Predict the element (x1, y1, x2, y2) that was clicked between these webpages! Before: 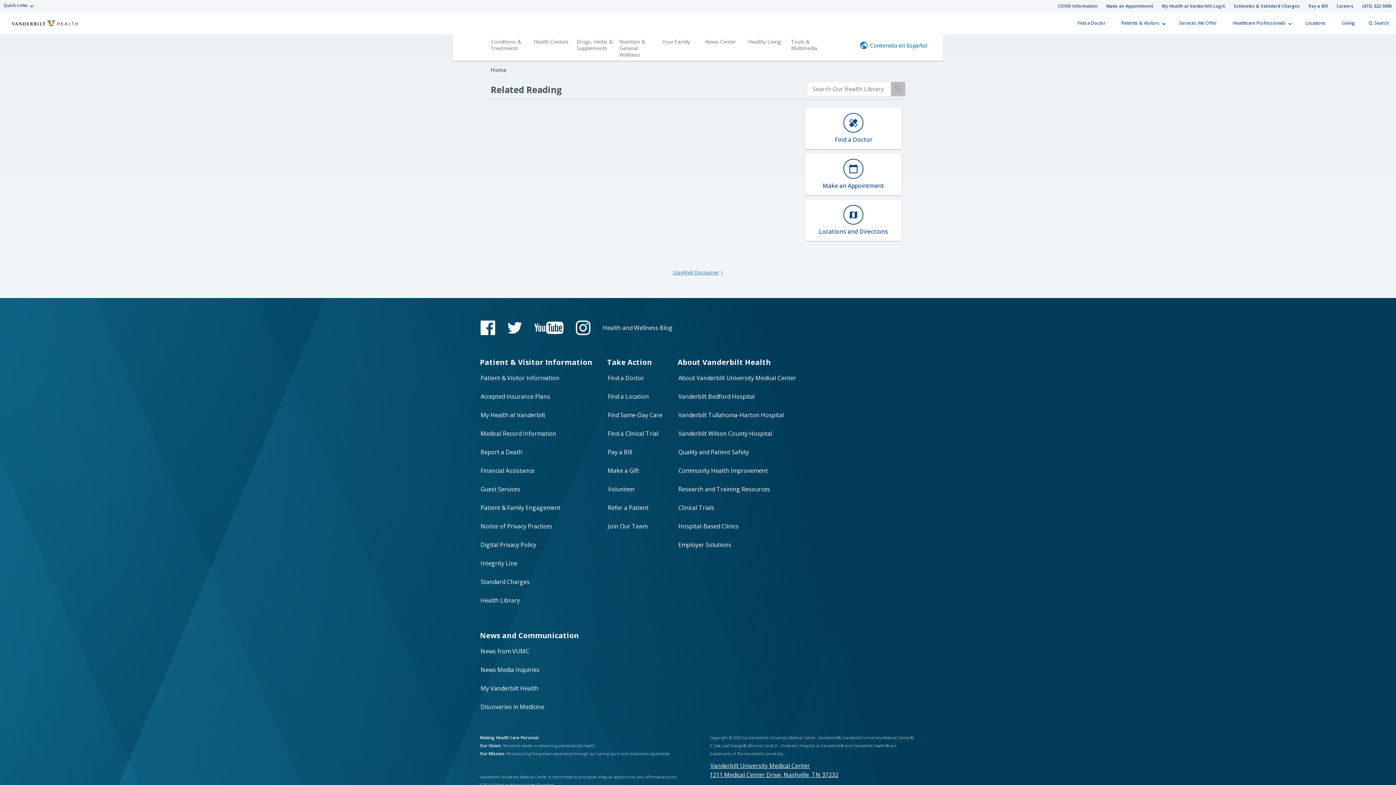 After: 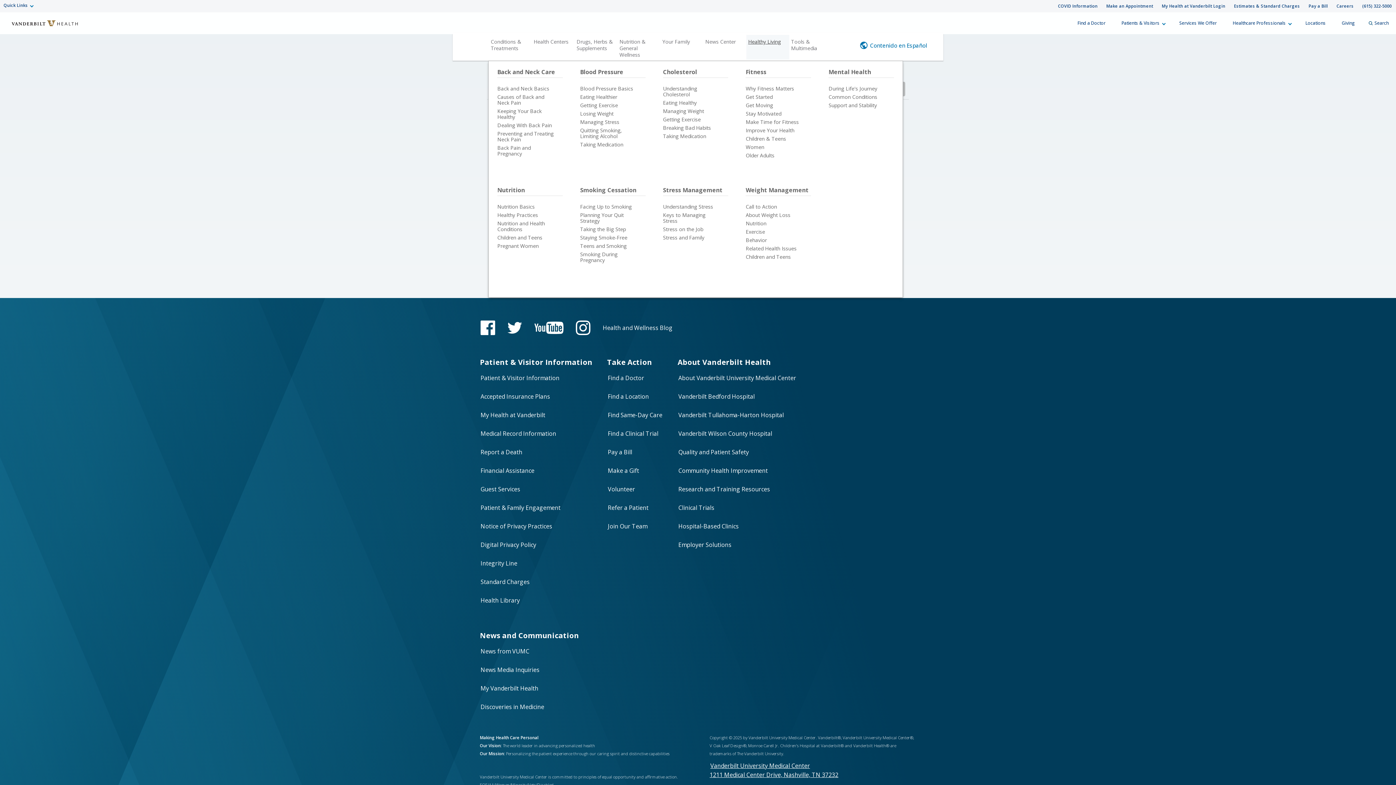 Action: label: Healthy Living bbox: (746, 34, 789, 59)